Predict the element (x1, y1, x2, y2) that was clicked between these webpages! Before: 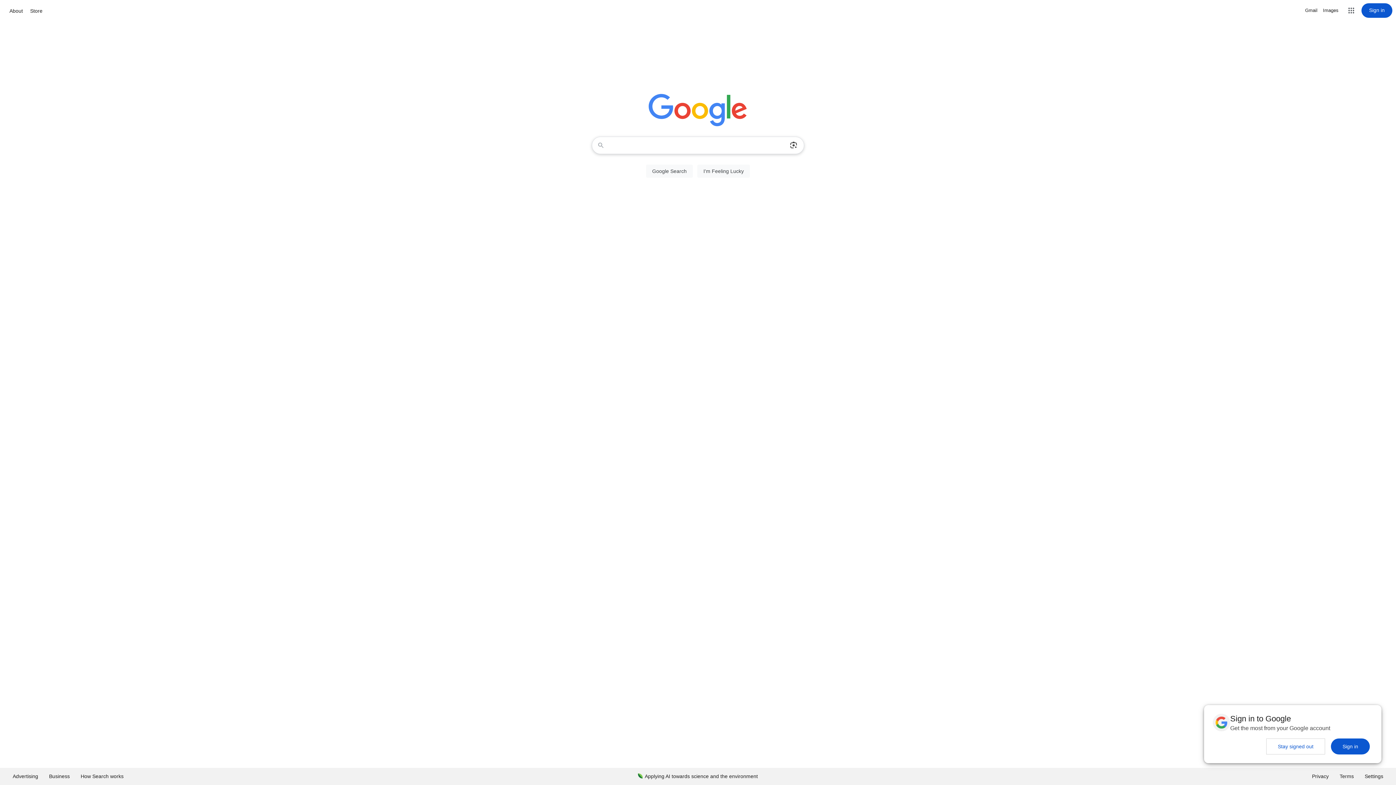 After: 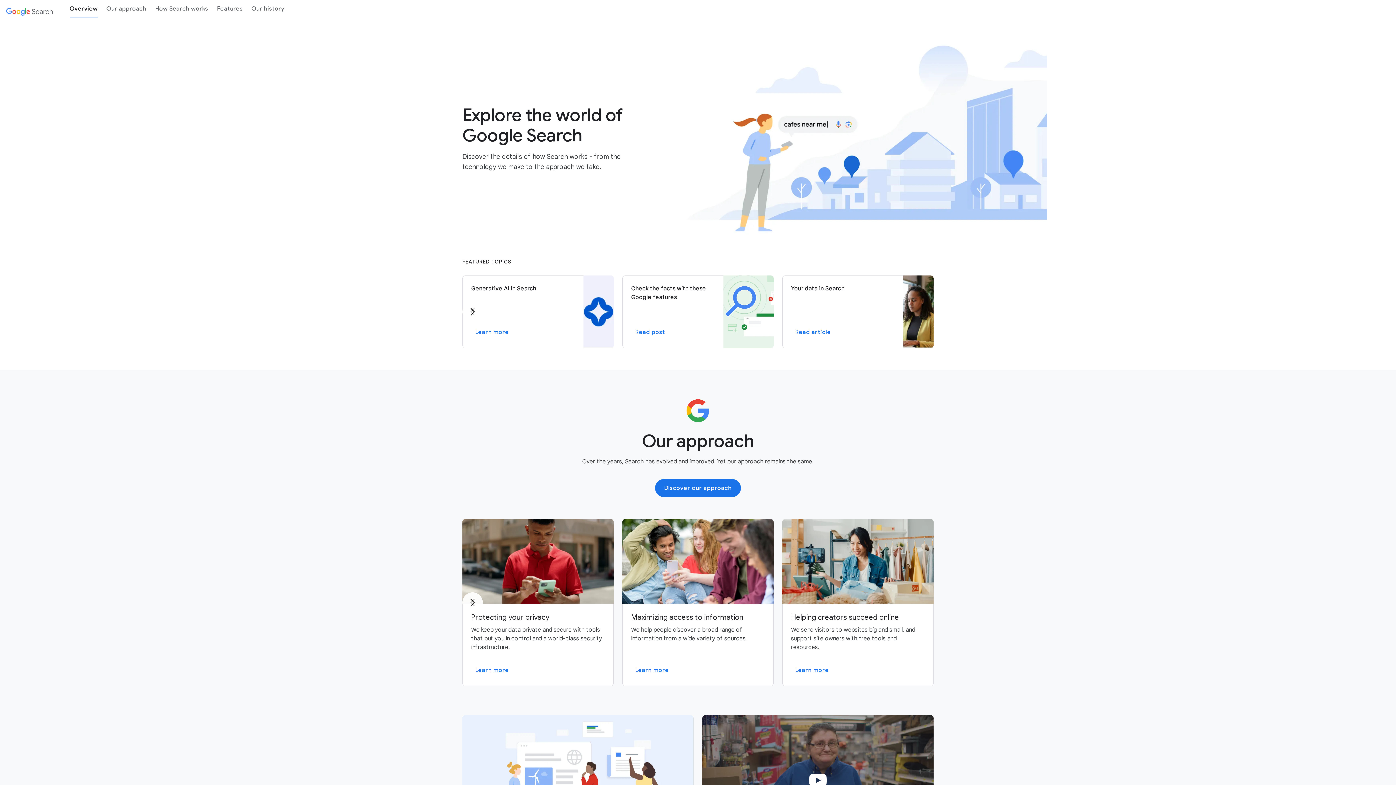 Action: bbox: (75, 768, 129, 785) label: How Search works